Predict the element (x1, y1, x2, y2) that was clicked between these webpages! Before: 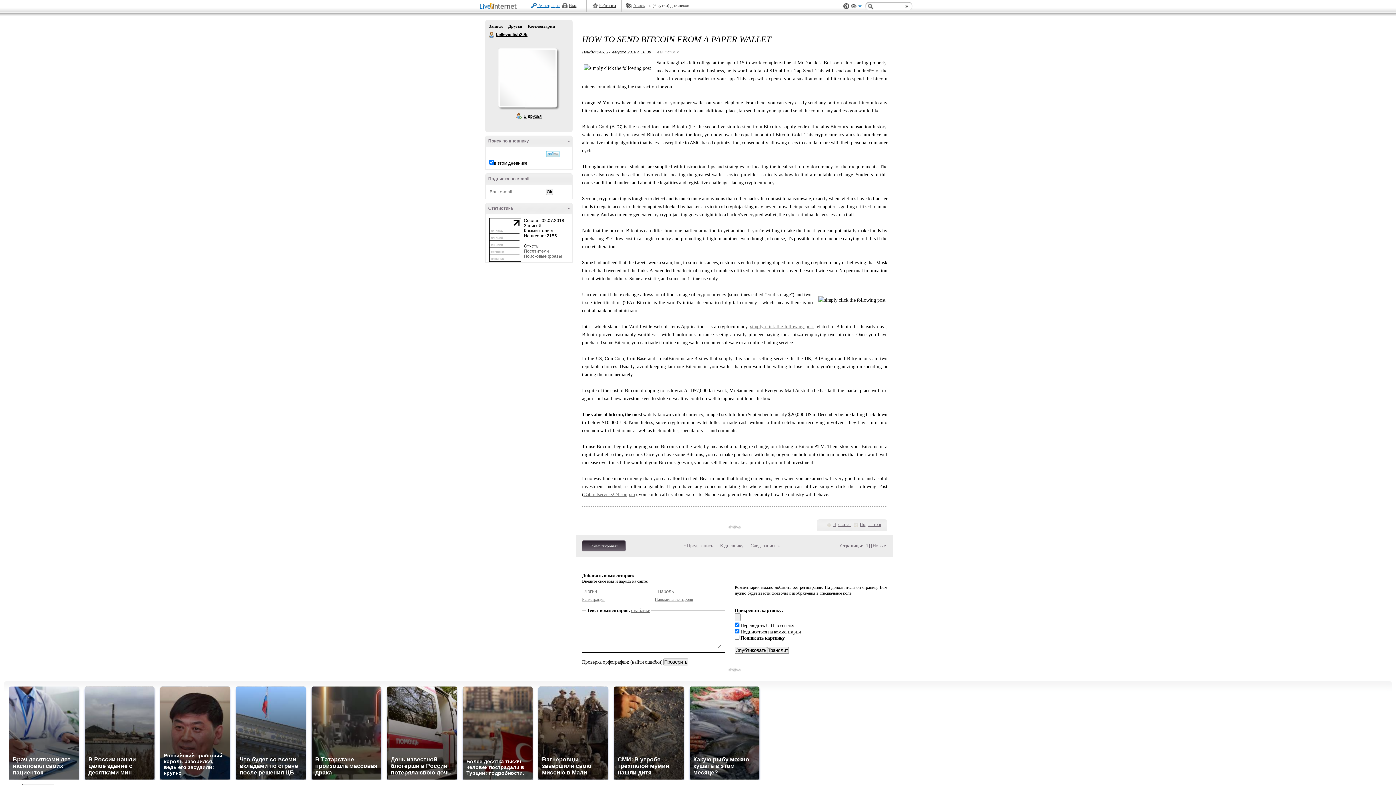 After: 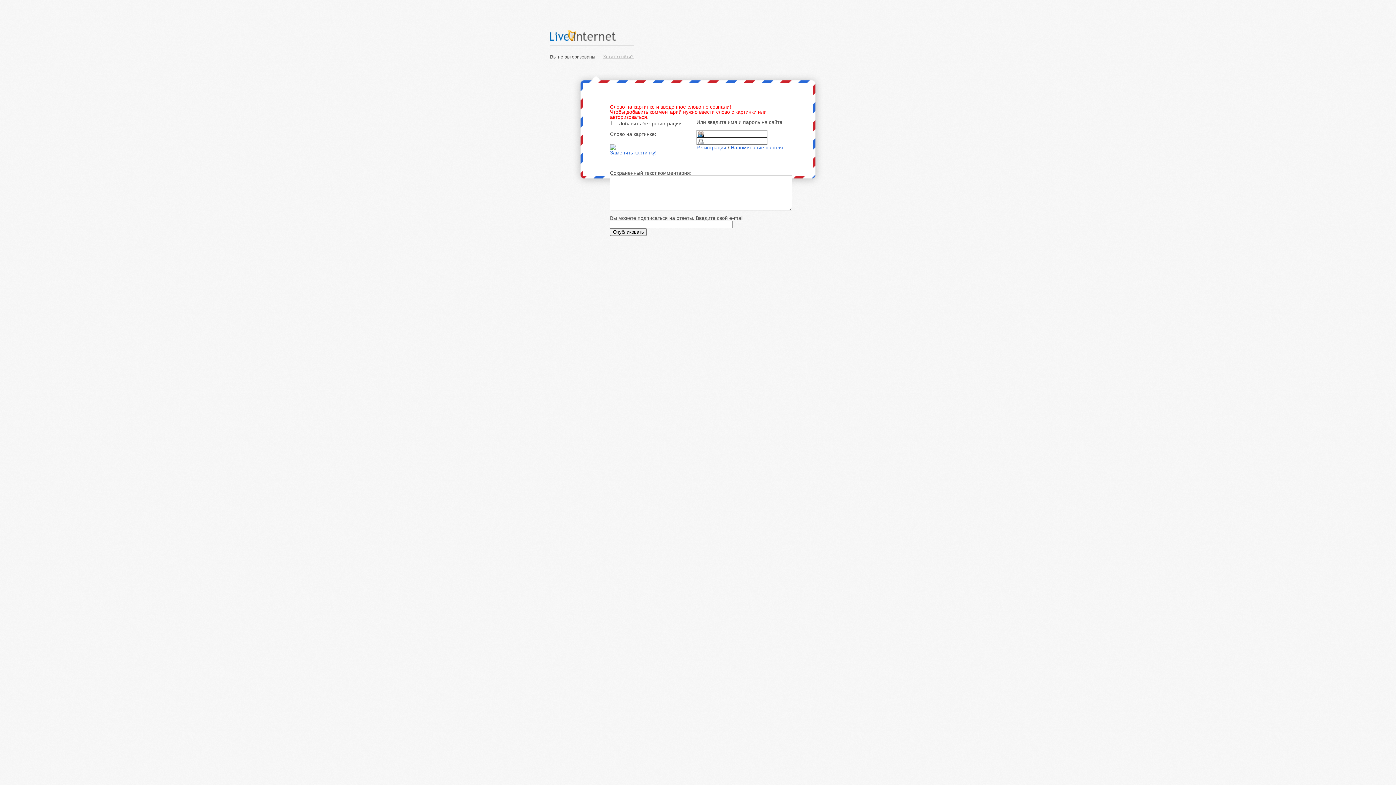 Action: bbox: (582, 540, 625, 551) label: Комментировать